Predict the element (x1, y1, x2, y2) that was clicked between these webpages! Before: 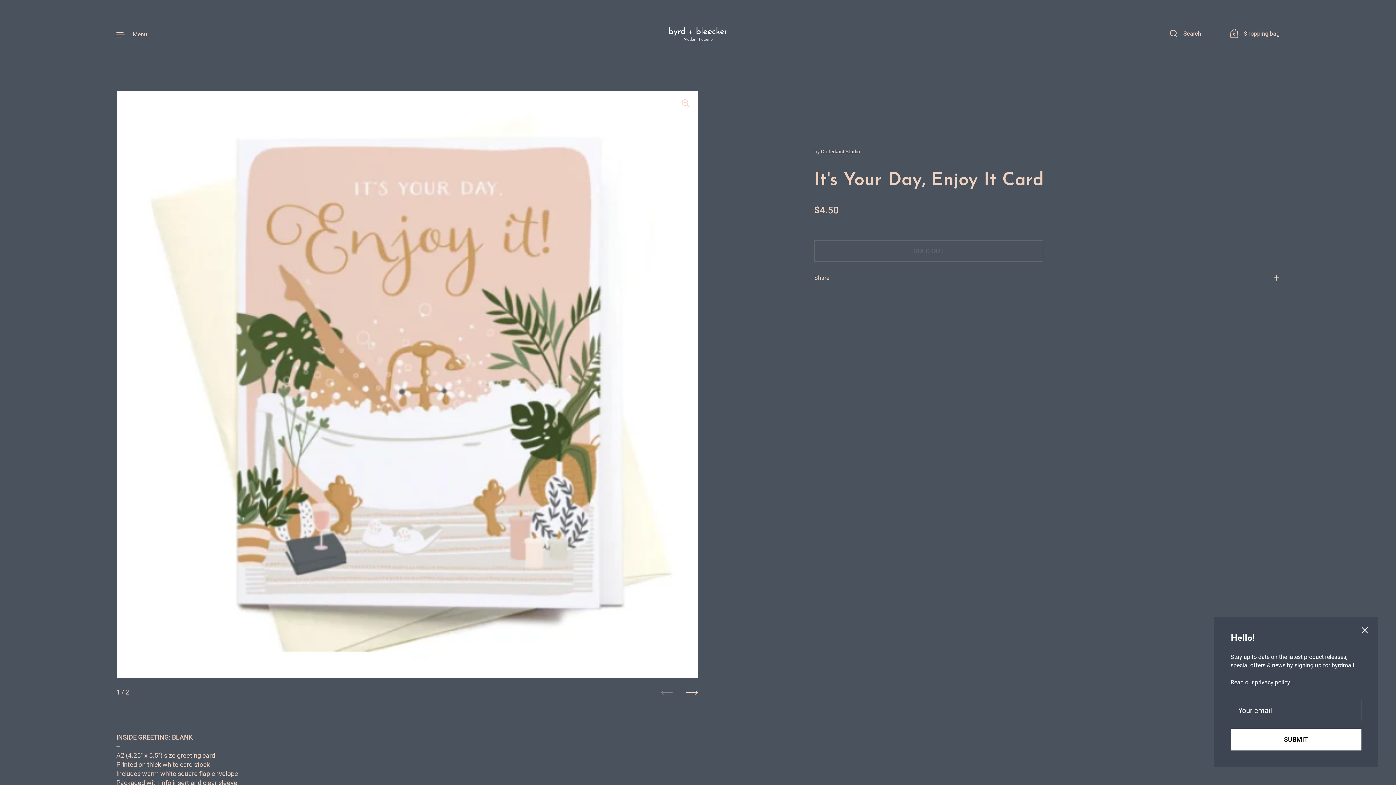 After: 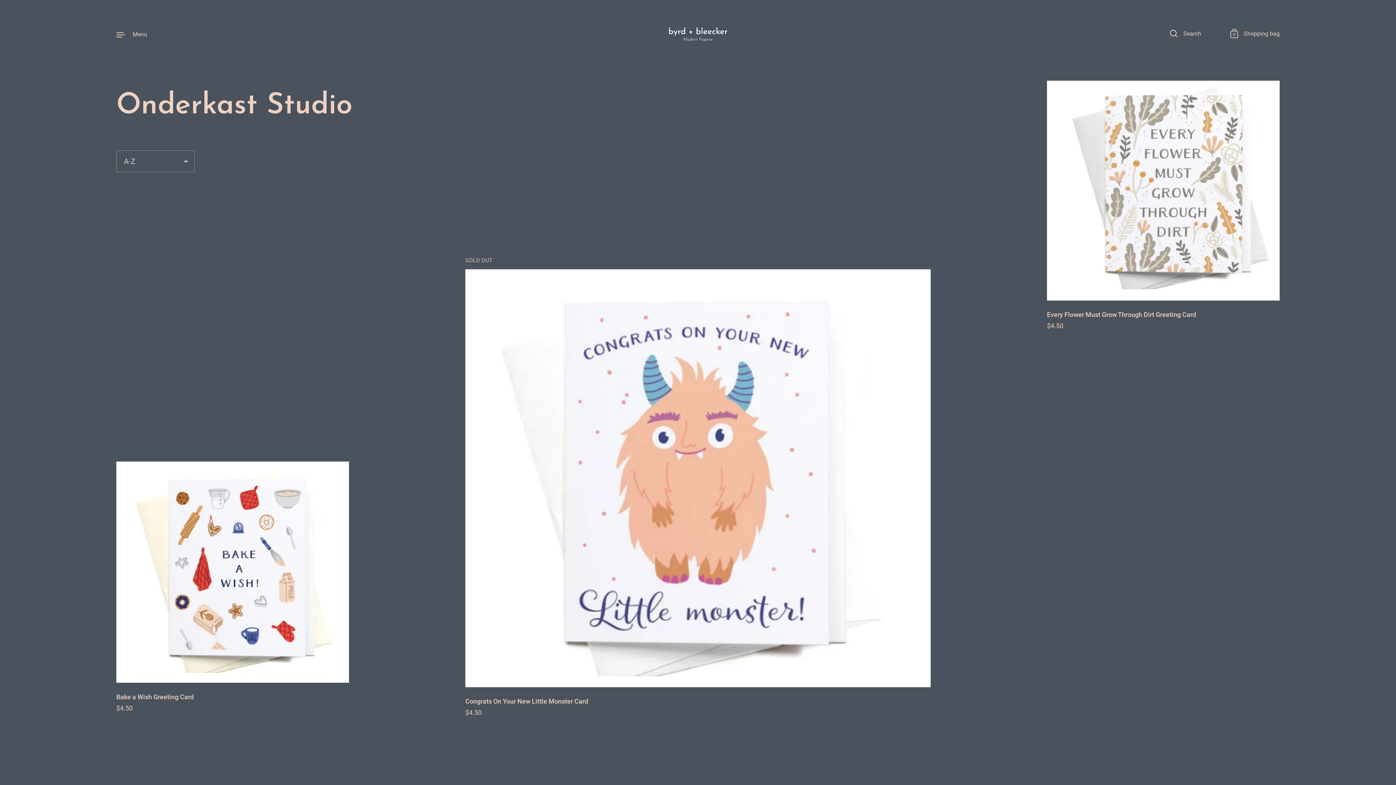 Action: label: Onderkast Studio bbox: (821, 148, 860, 154)